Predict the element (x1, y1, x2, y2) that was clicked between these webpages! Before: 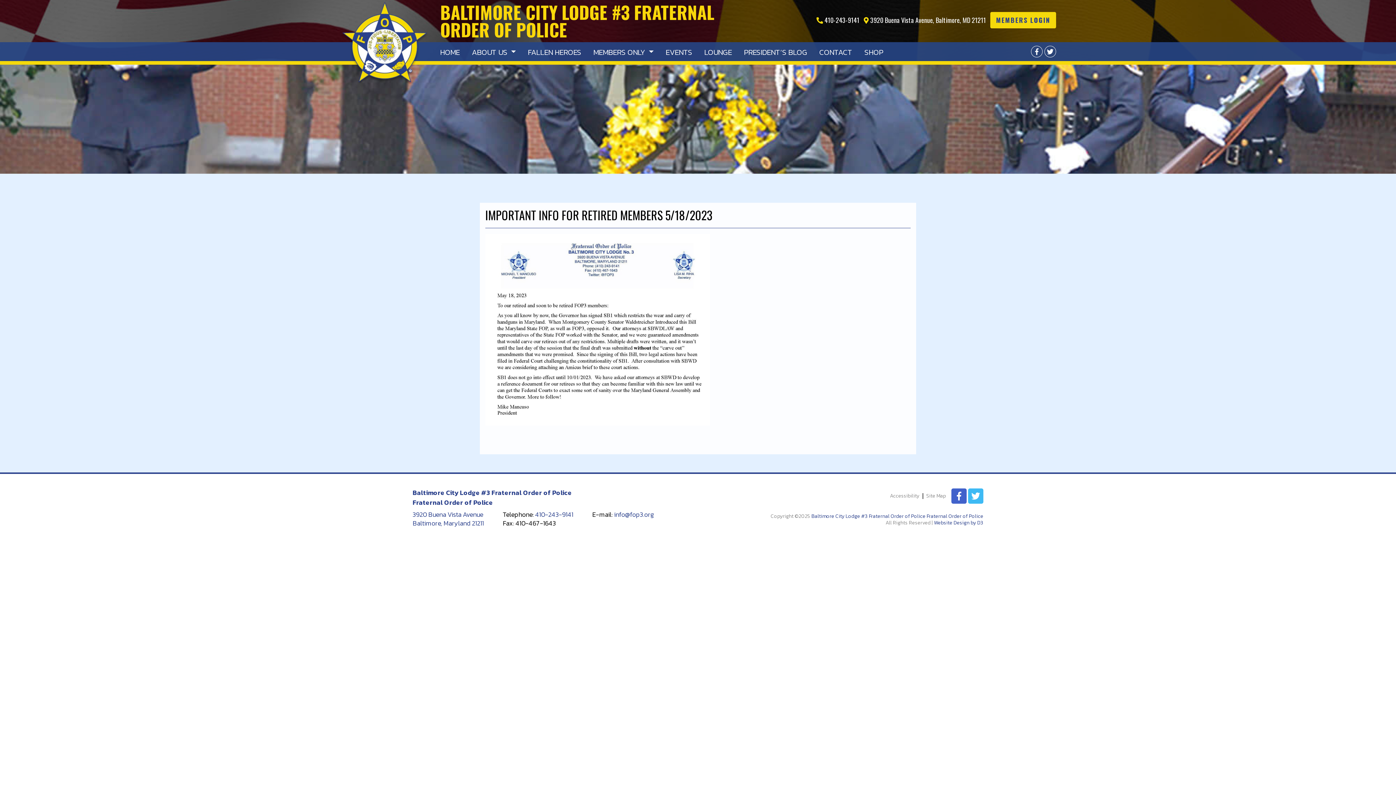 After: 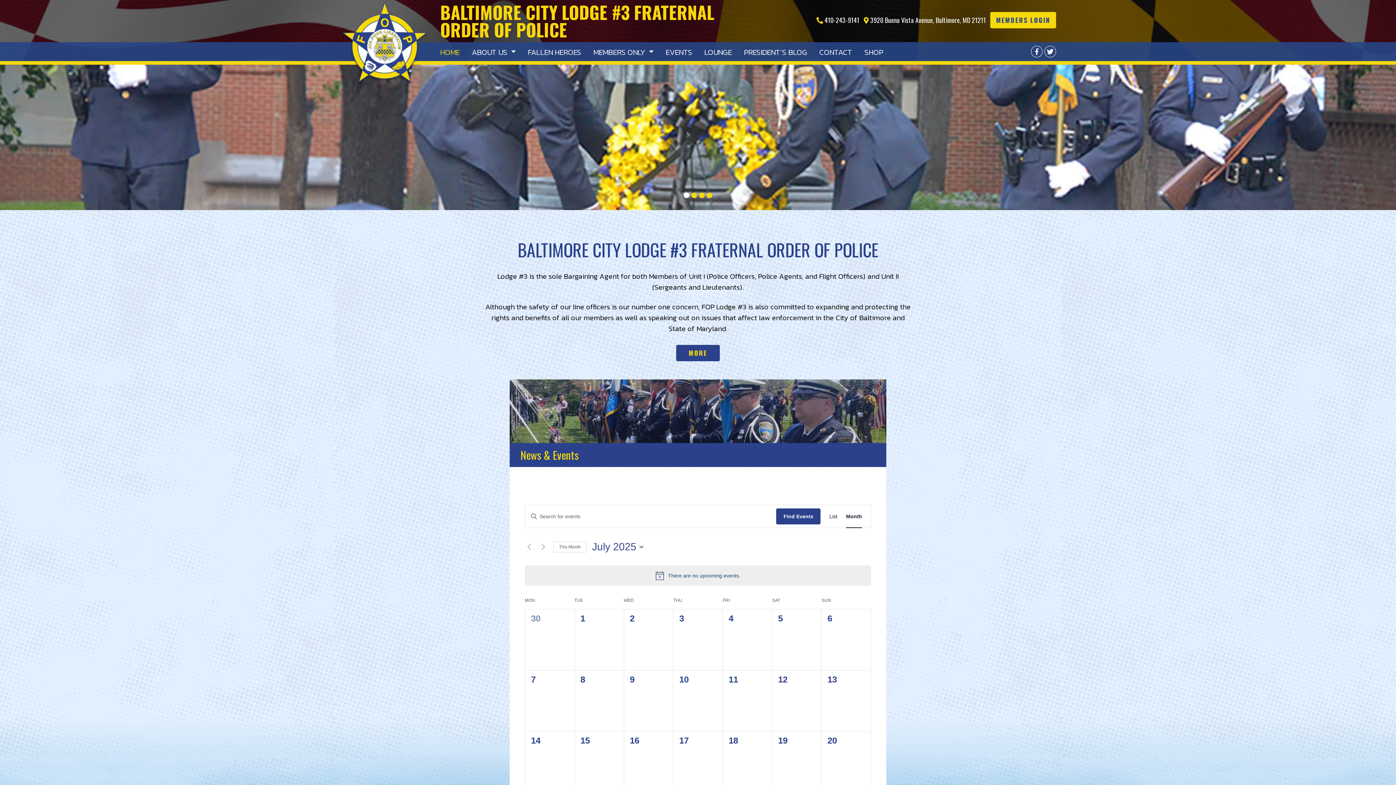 Action: label: Baltimore City Lodge #3 Fraternal Order of Police Fraternal Order of Police bbox: (811, 512, 983, 520)